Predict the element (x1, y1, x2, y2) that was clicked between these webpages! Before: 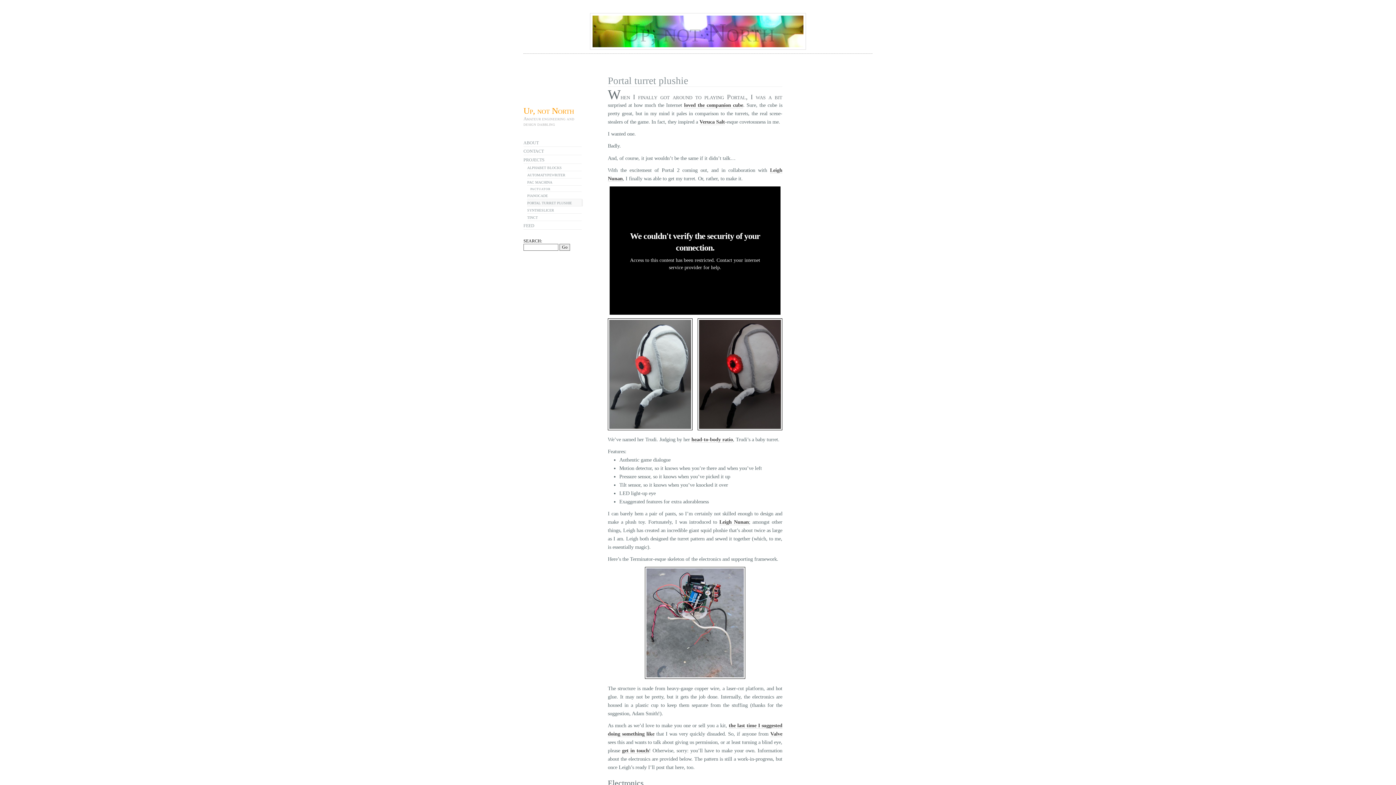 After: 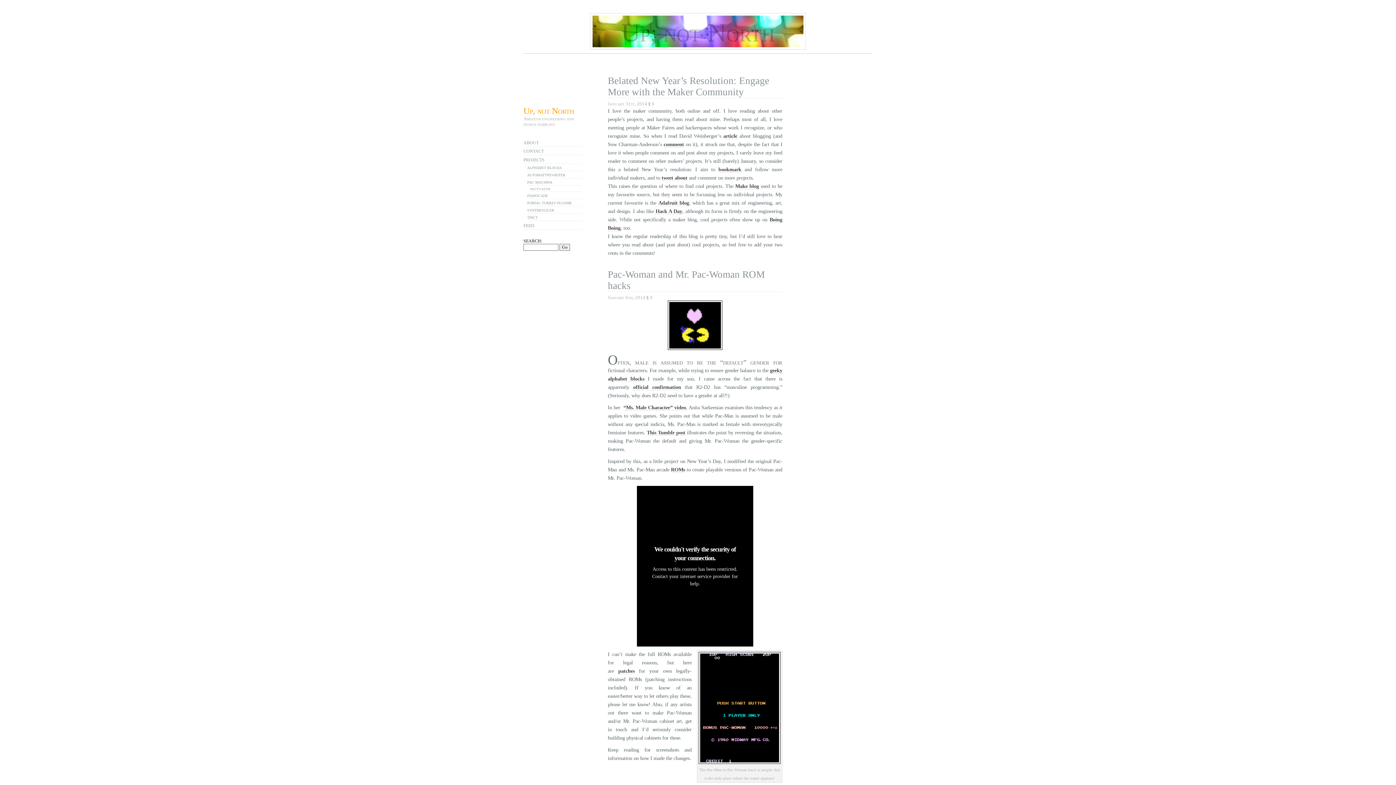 Action: label: Up, not North bbox: (621, 18, 774, 47)